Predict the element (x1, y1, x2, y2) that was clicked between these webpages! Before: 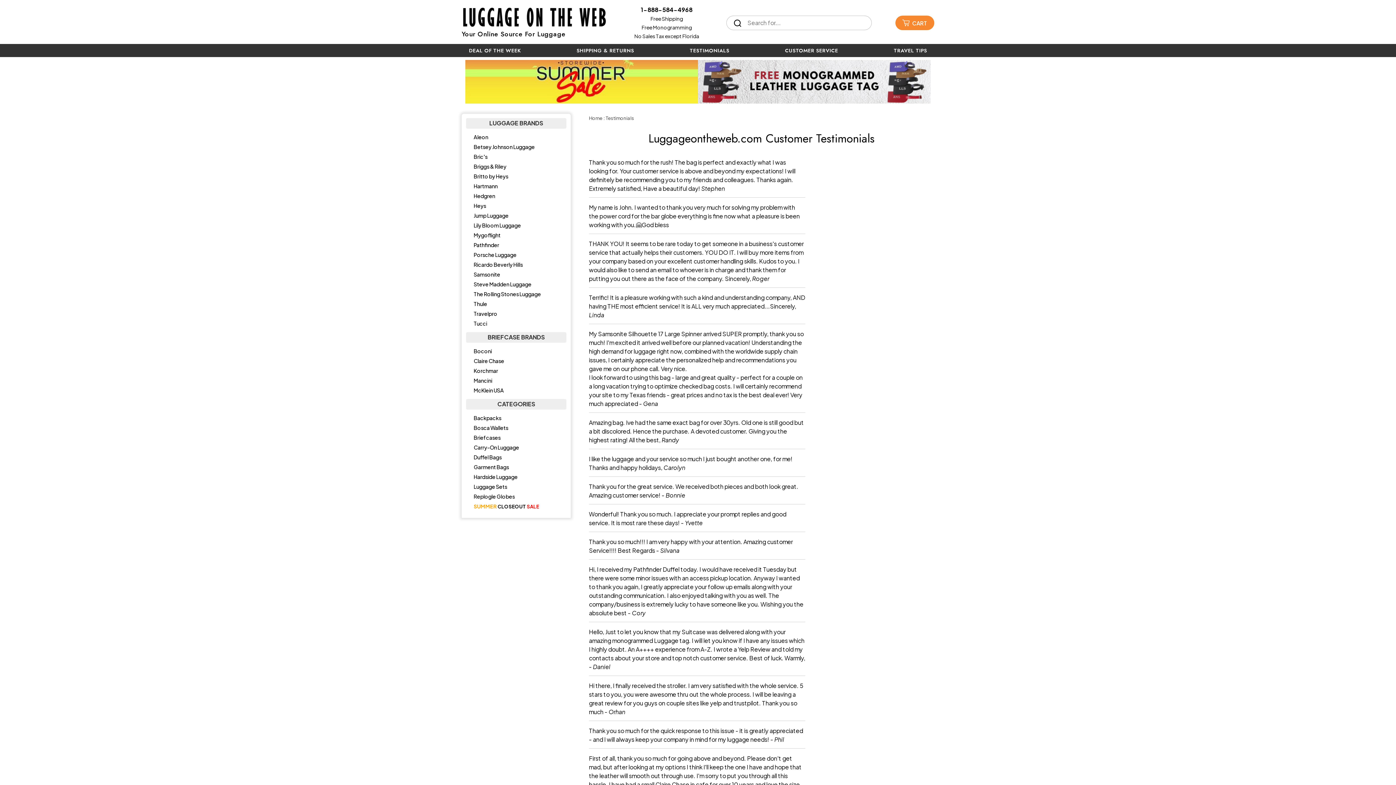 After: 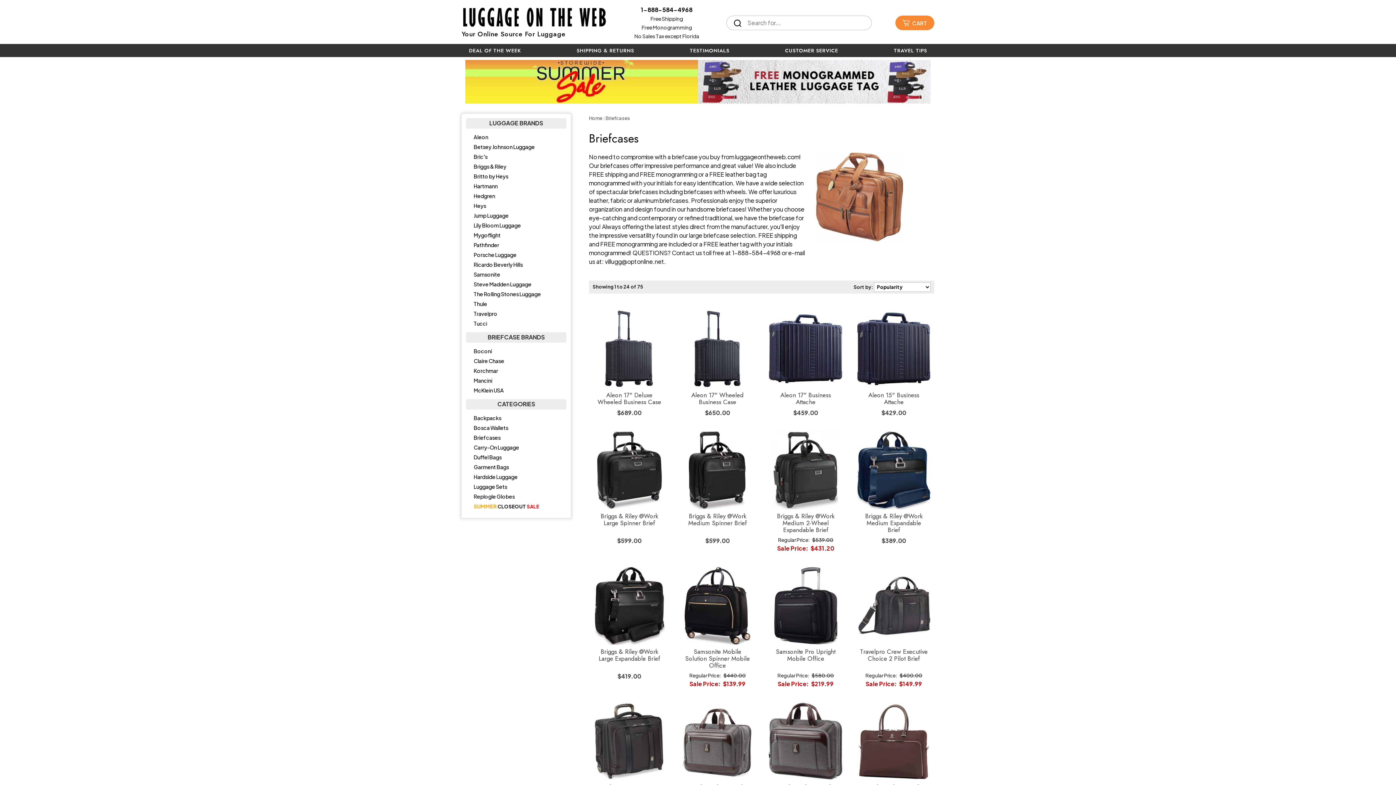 Action: bbox: (466, 433, 566, 442) label: Briefcases